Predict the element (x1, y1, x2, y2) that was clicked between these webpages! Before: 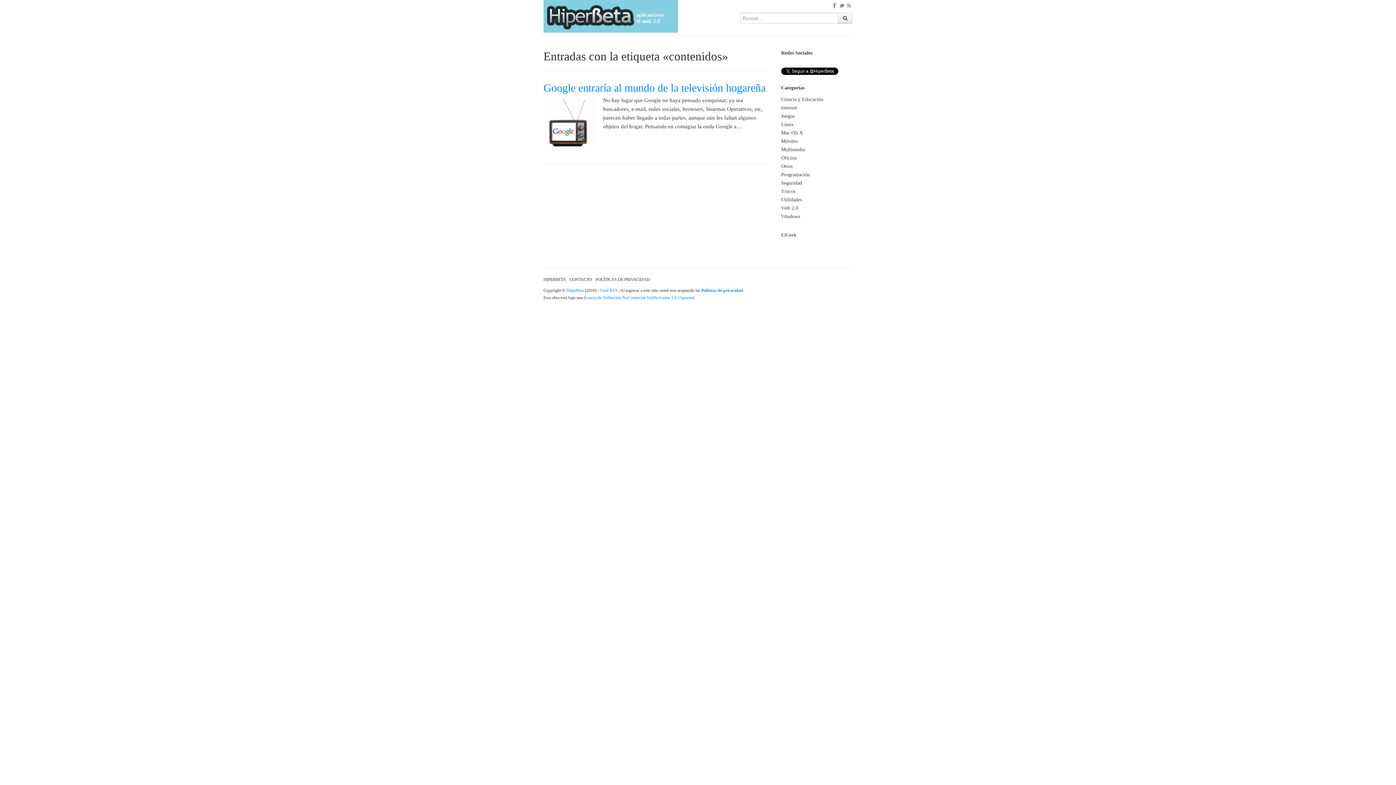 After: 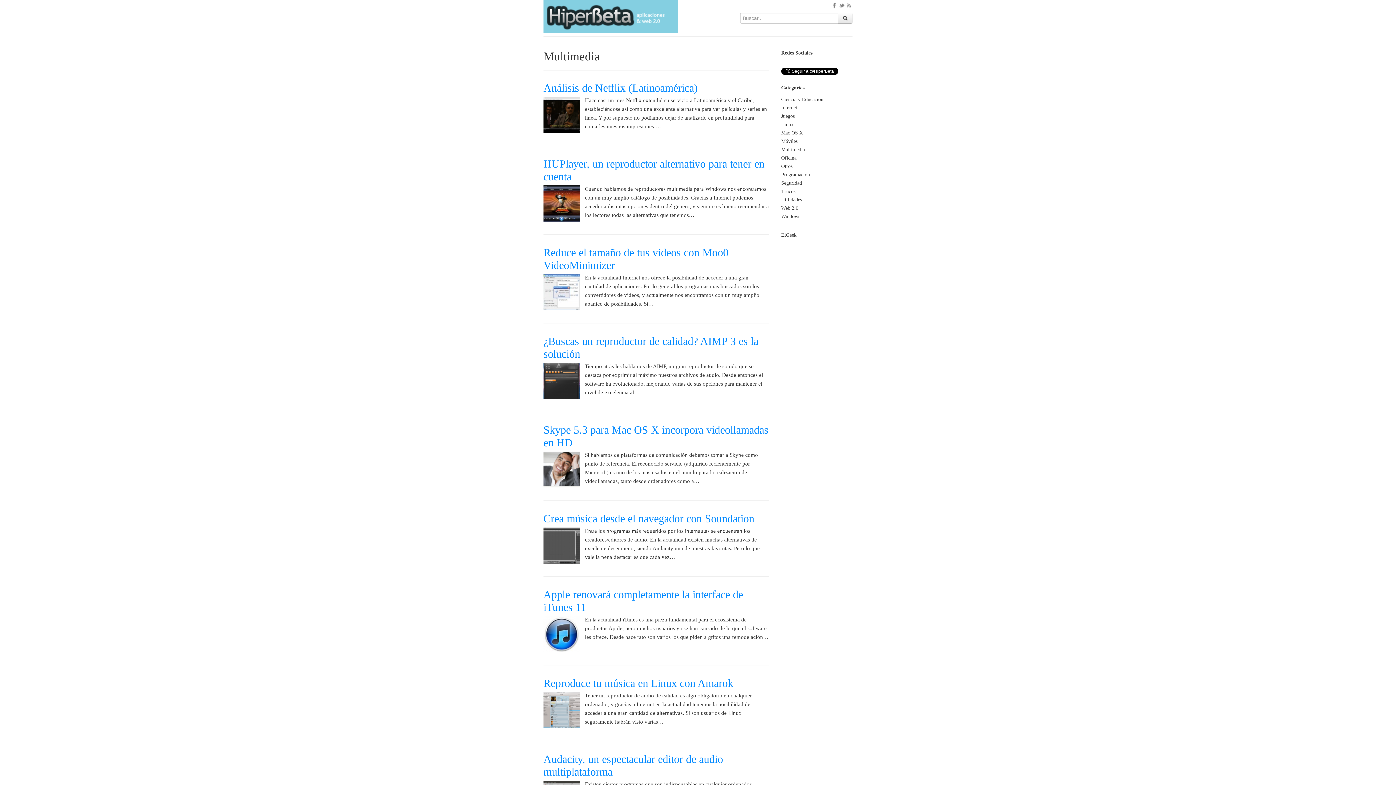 Action: bbox: (781, 146, 805, 152) label: Multimedia